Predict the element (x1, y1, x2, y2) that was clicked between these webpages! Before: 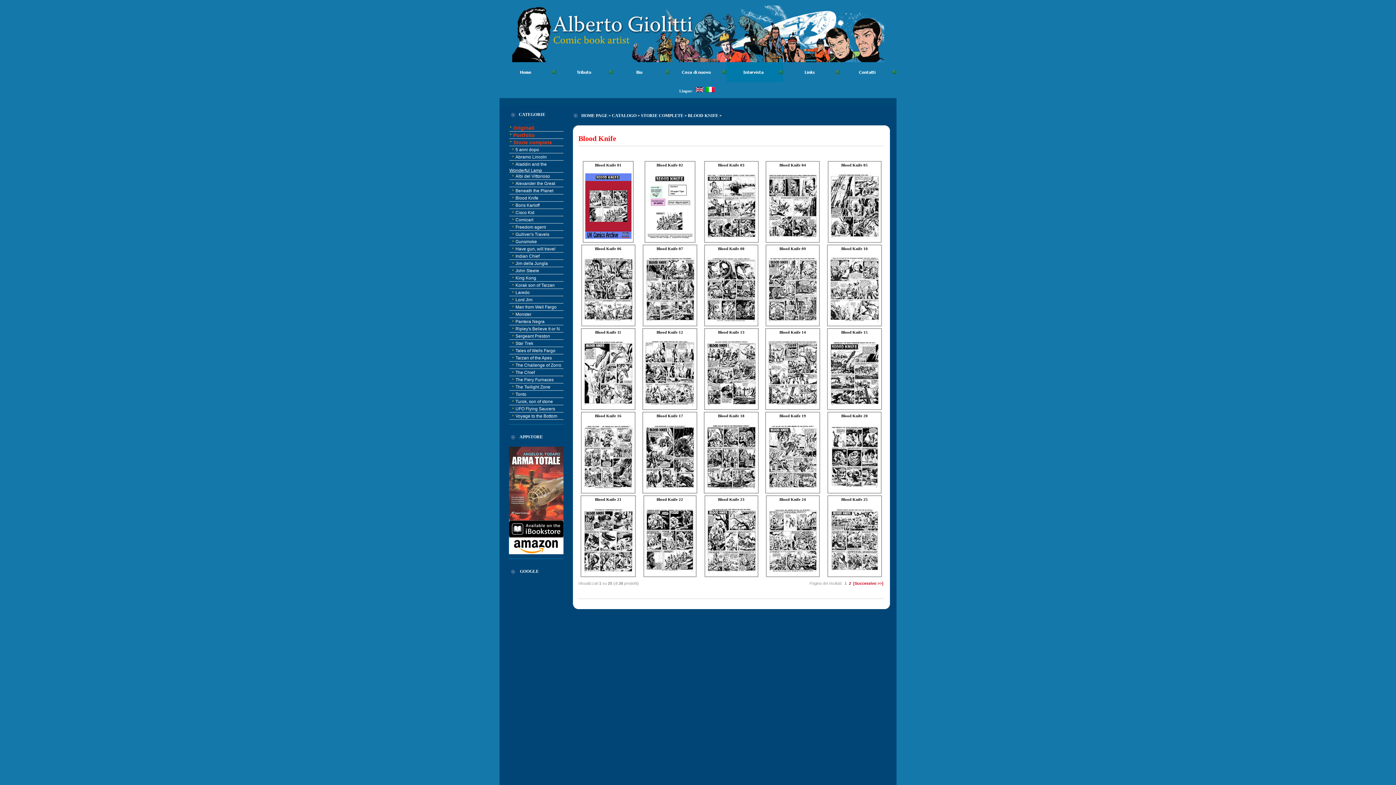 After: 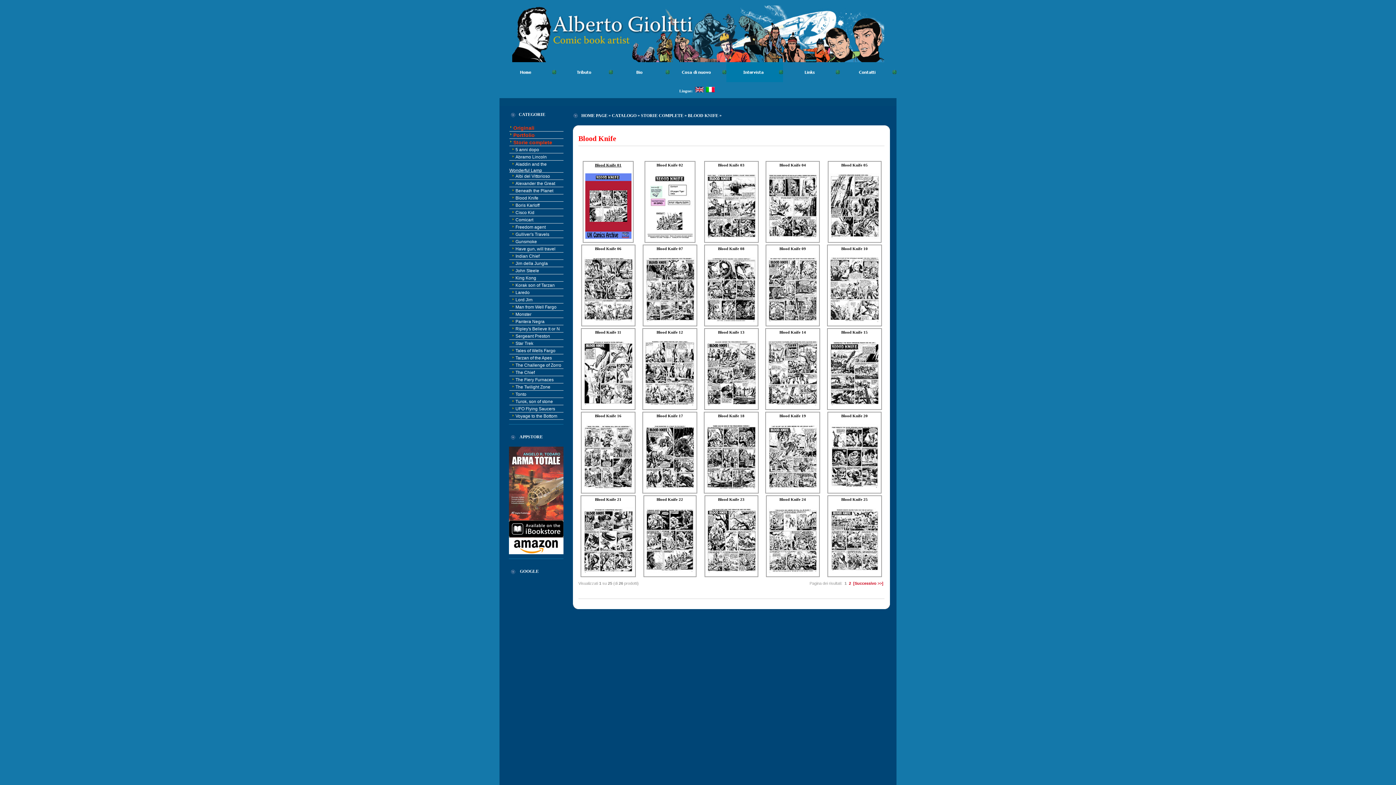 Action: bbox: (595, 162, 621, 167) label: Blood Knife 01